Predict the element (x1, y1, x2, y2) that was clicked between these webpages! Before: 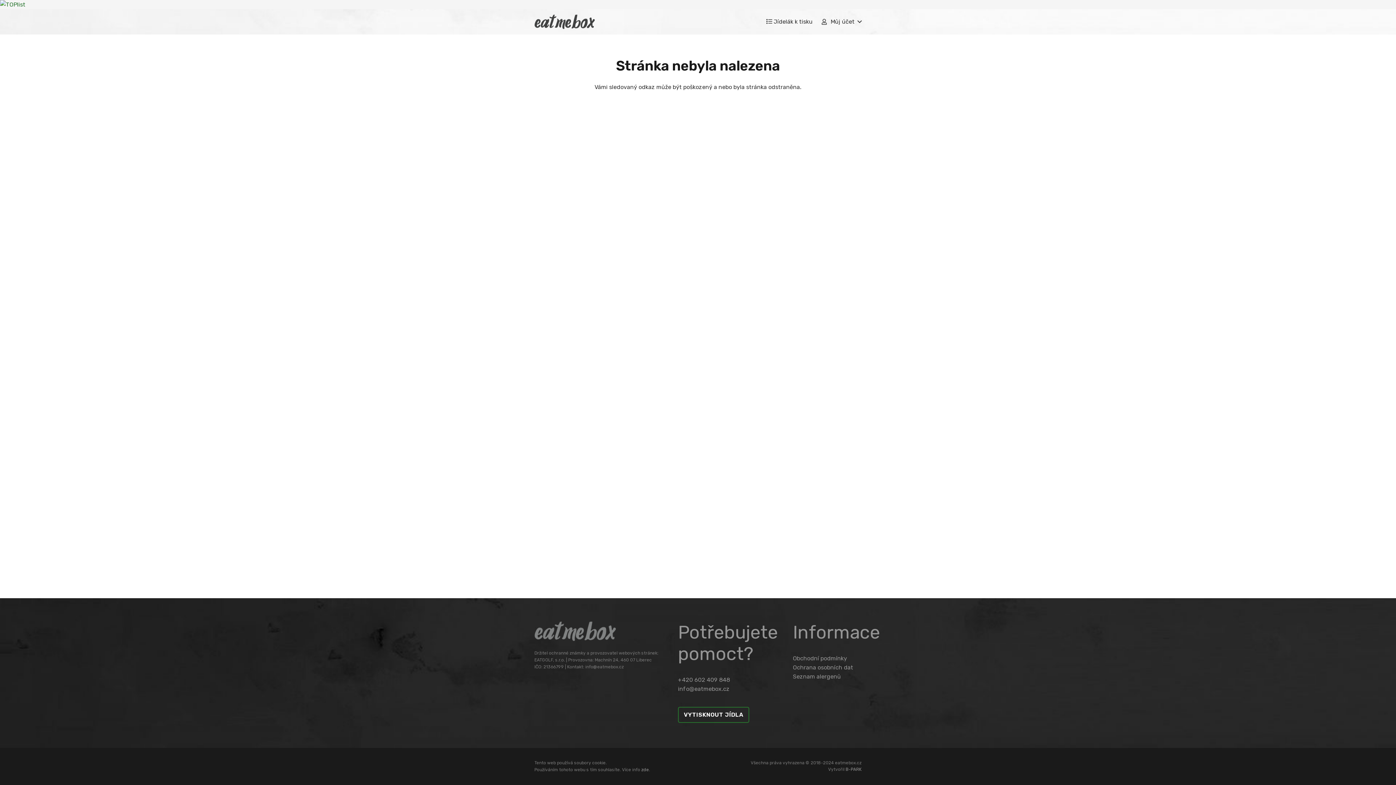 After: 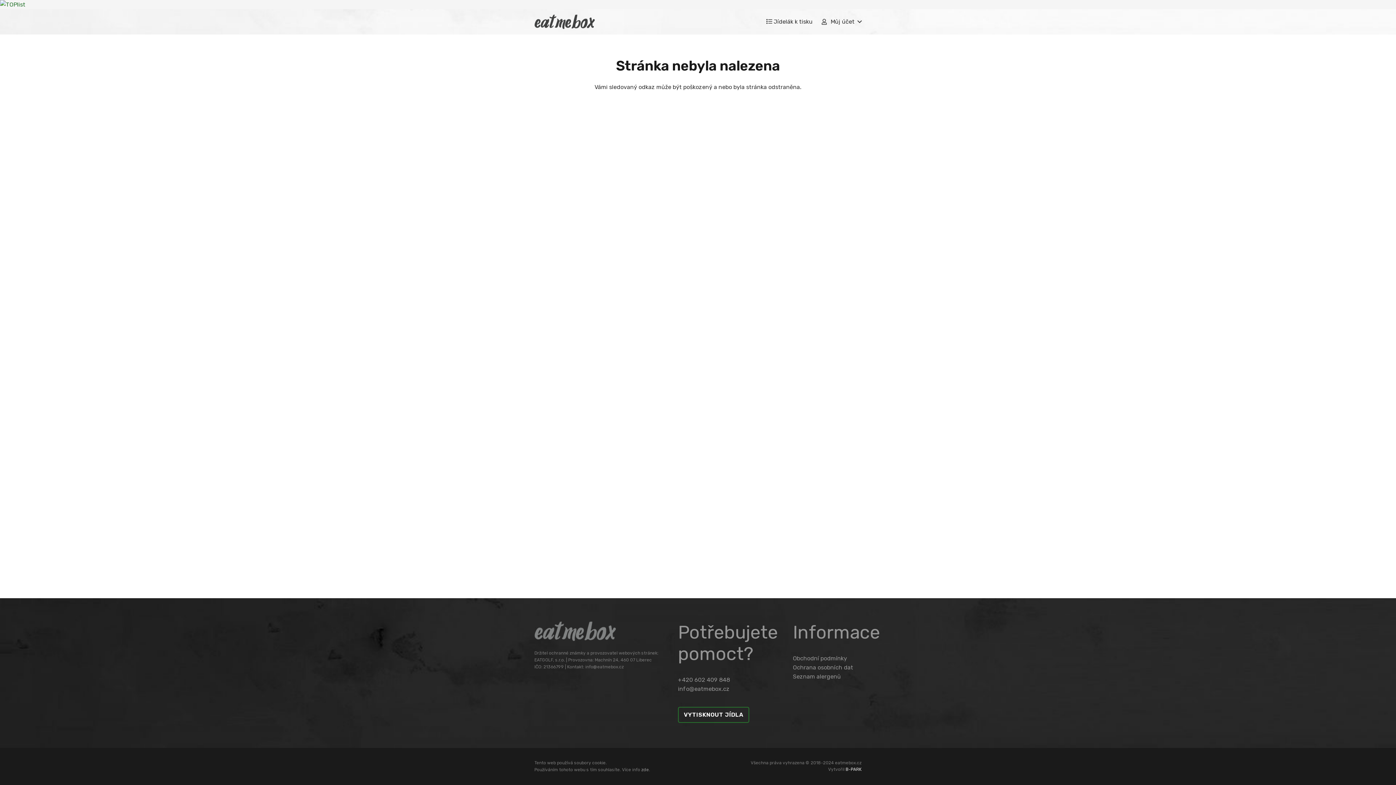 Action: label: B-PARK bbox: (845, 767, 861, 772)